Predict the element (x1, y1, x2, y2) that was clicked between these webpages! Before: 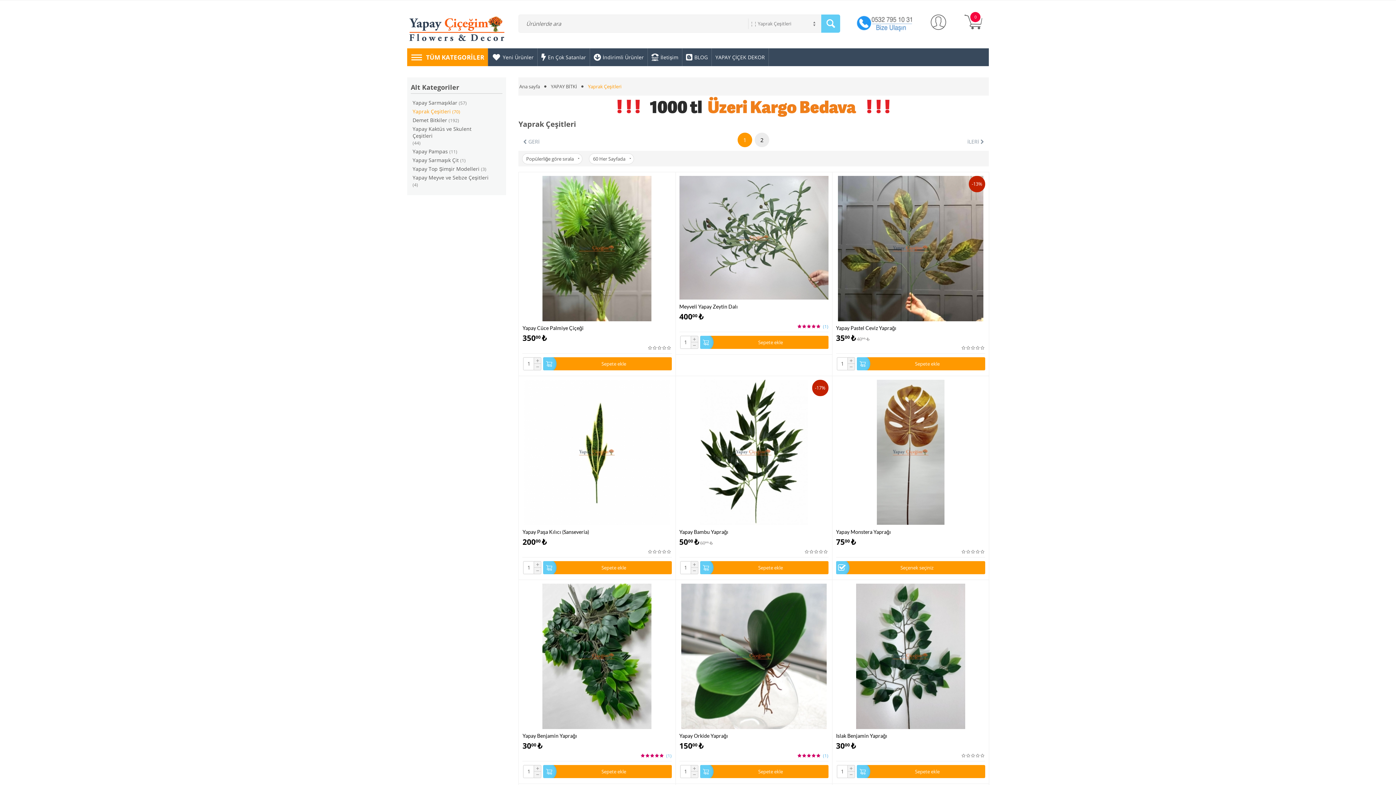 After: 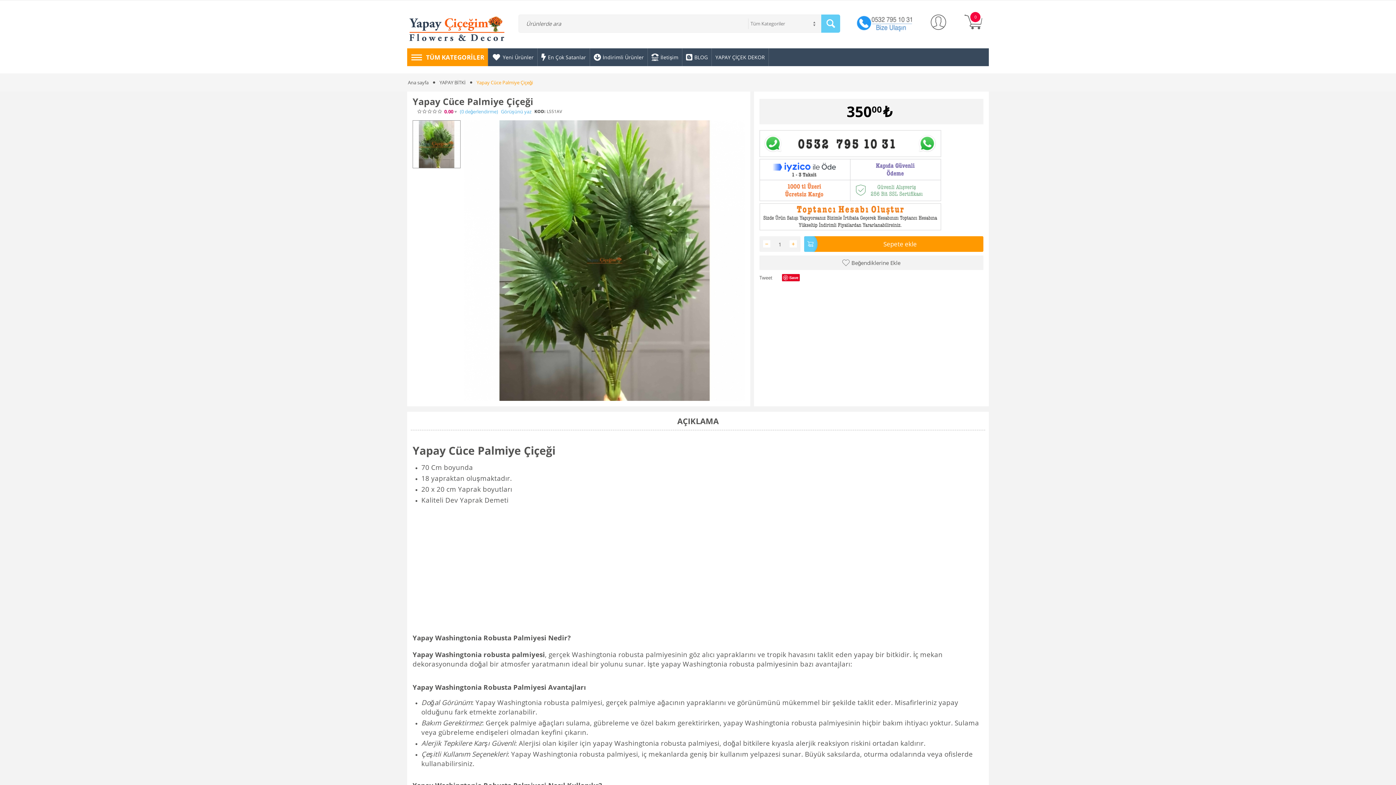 Action: bbox: (522, 325, 671, 331) label: Yapay Cüce Palmiye Çiçeği